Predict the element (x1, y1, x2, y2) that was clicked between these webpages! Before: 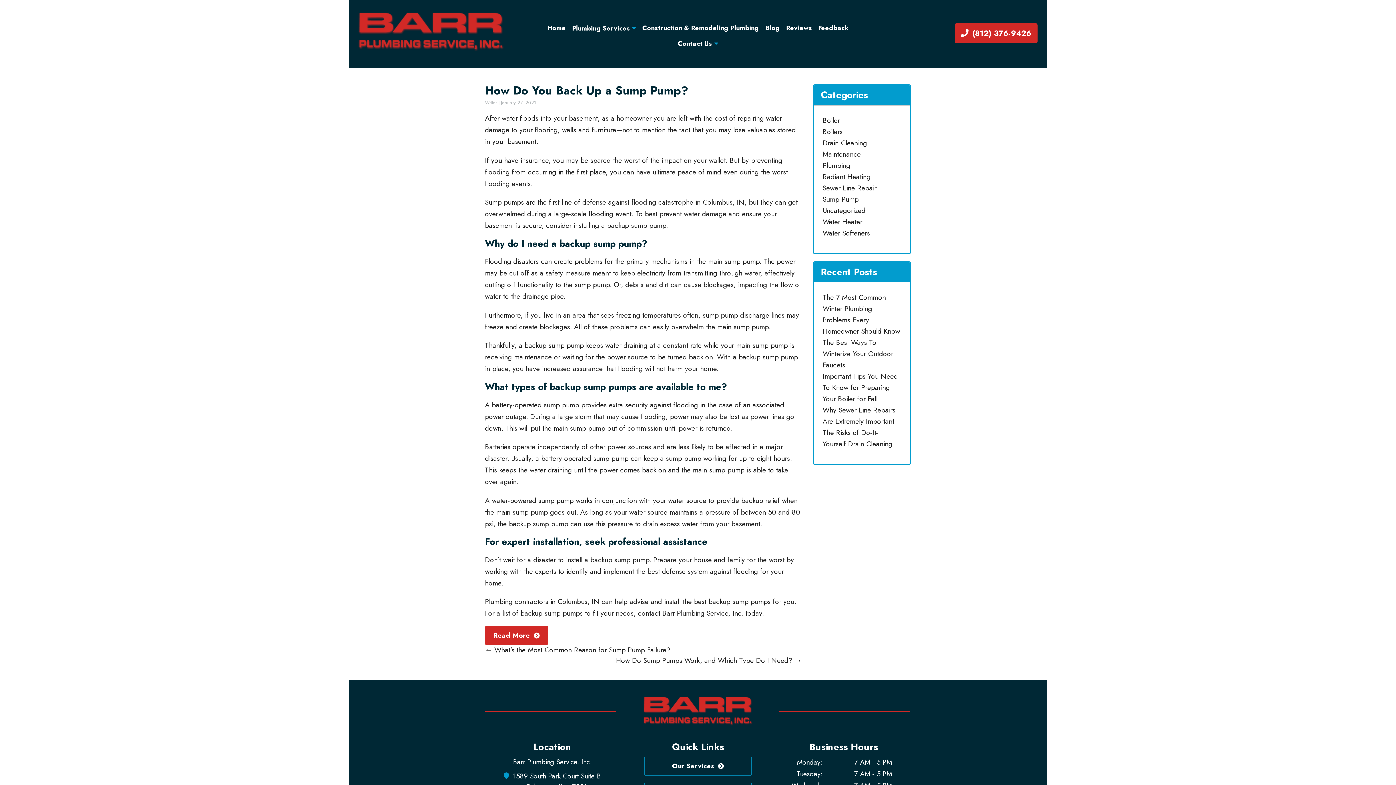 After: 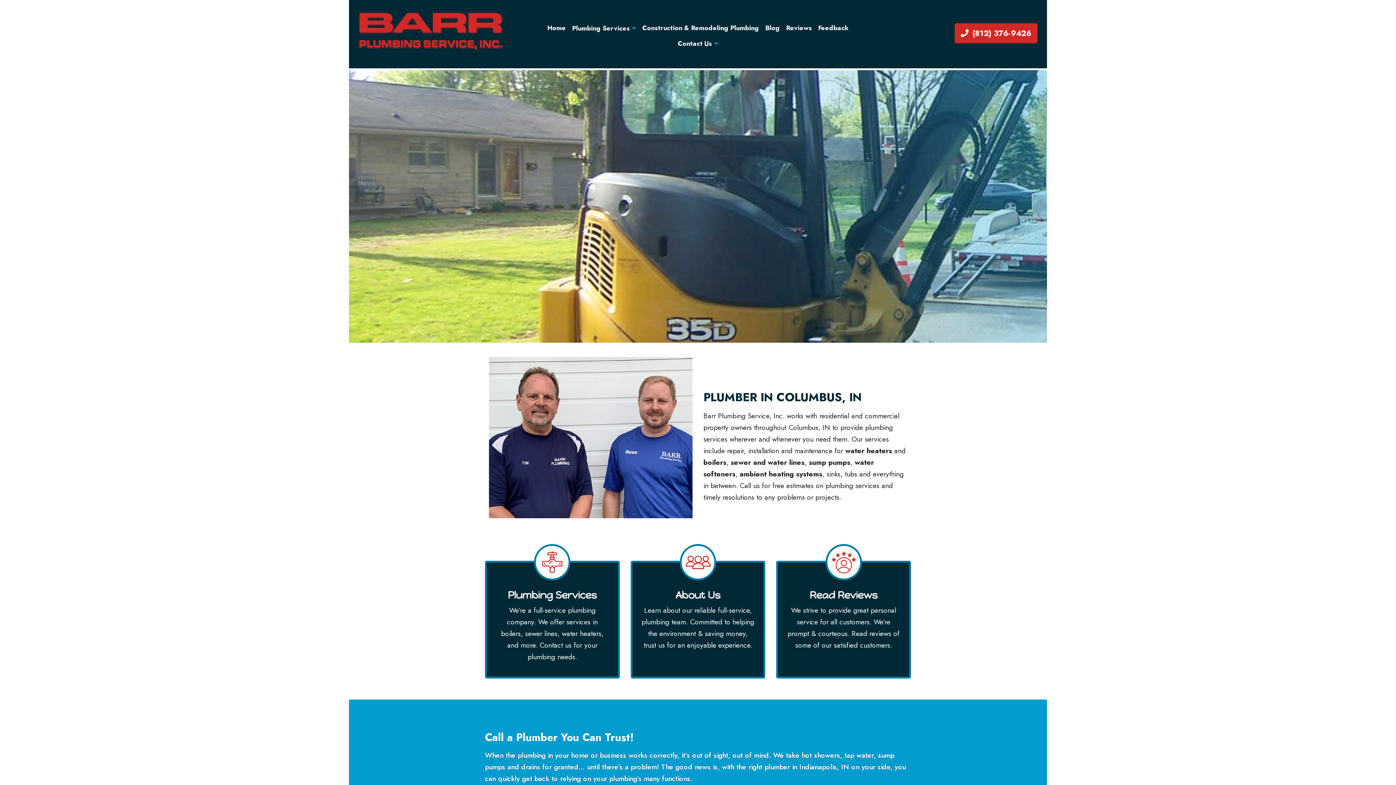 Action: bbox: (546, 20, 566, 35) label: Home